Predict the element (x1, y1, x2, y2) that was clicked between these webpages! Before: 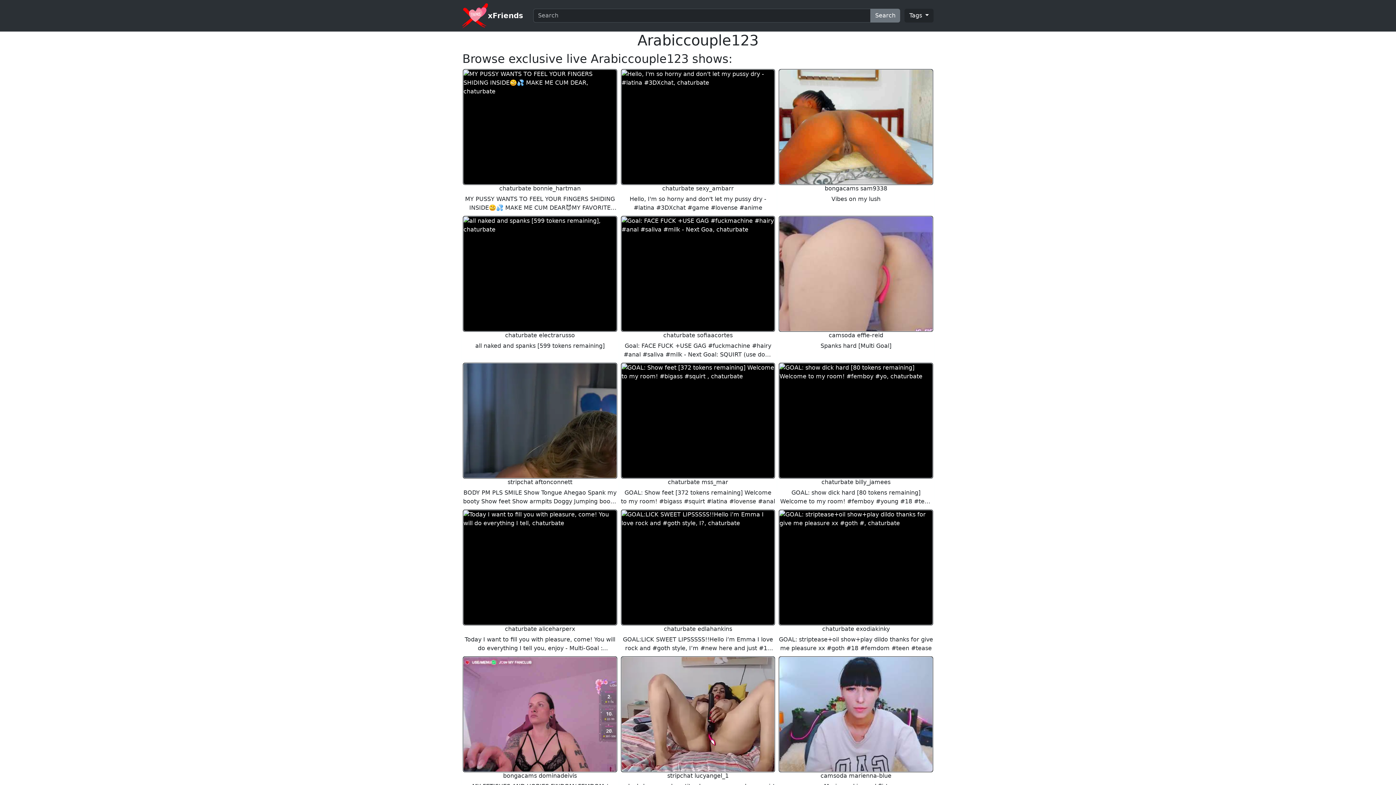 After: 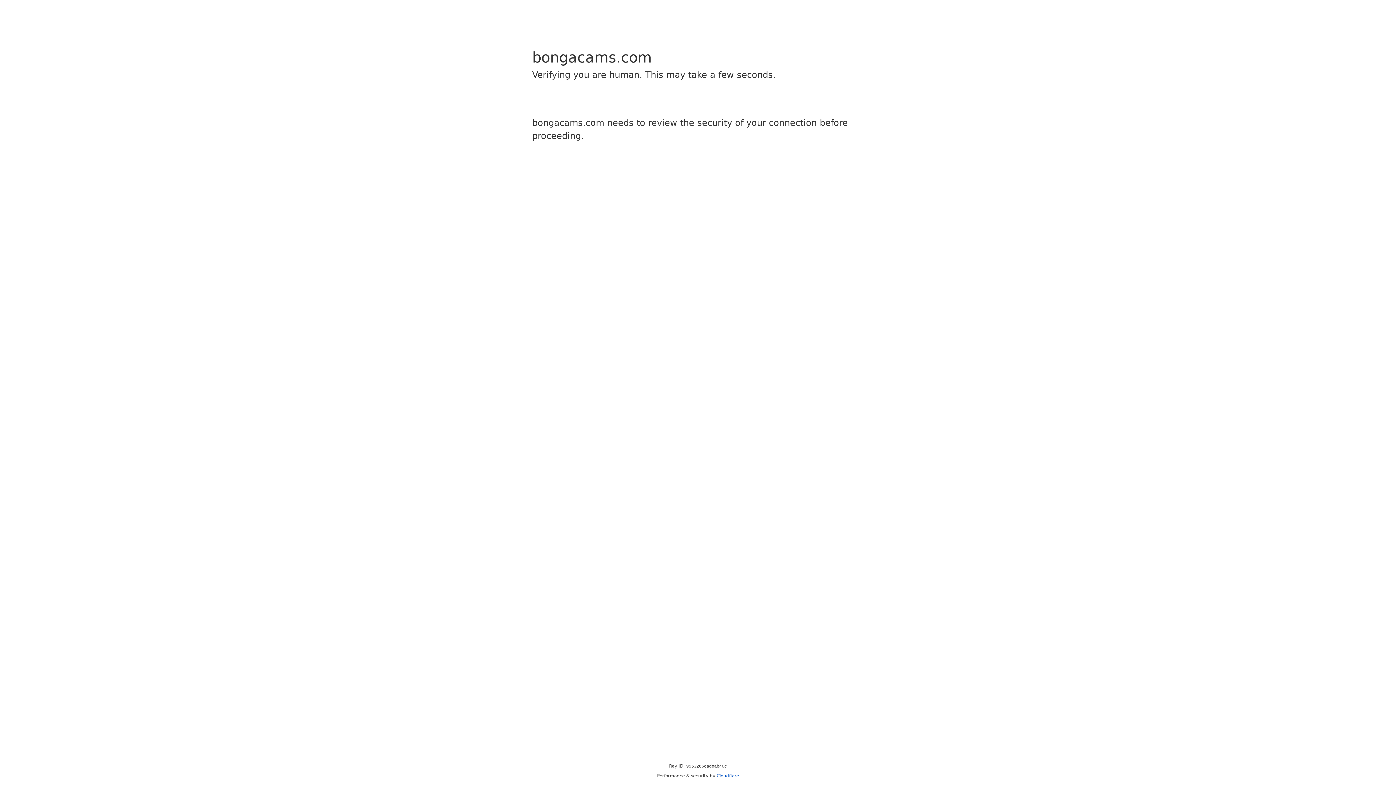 Action: bbox: (462, 656, 617, 772)